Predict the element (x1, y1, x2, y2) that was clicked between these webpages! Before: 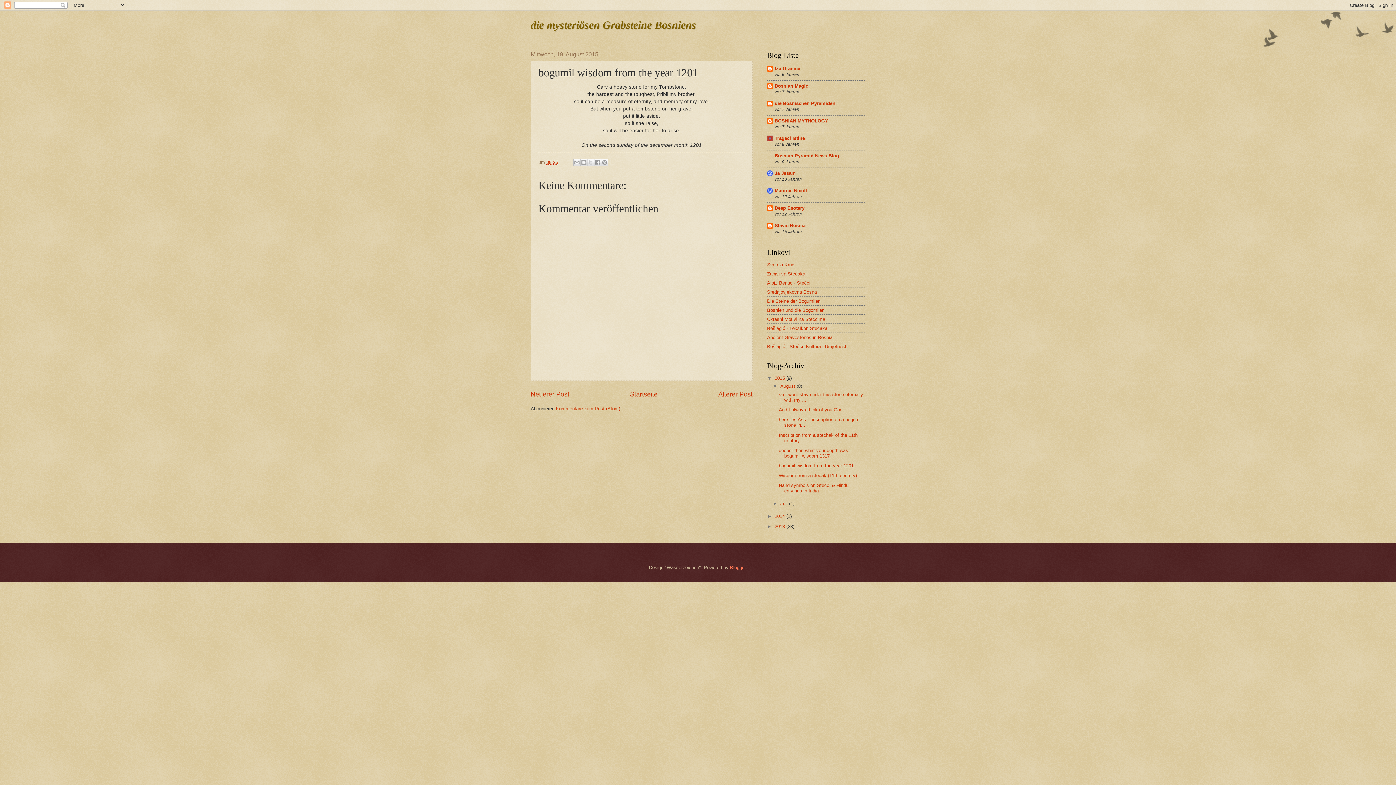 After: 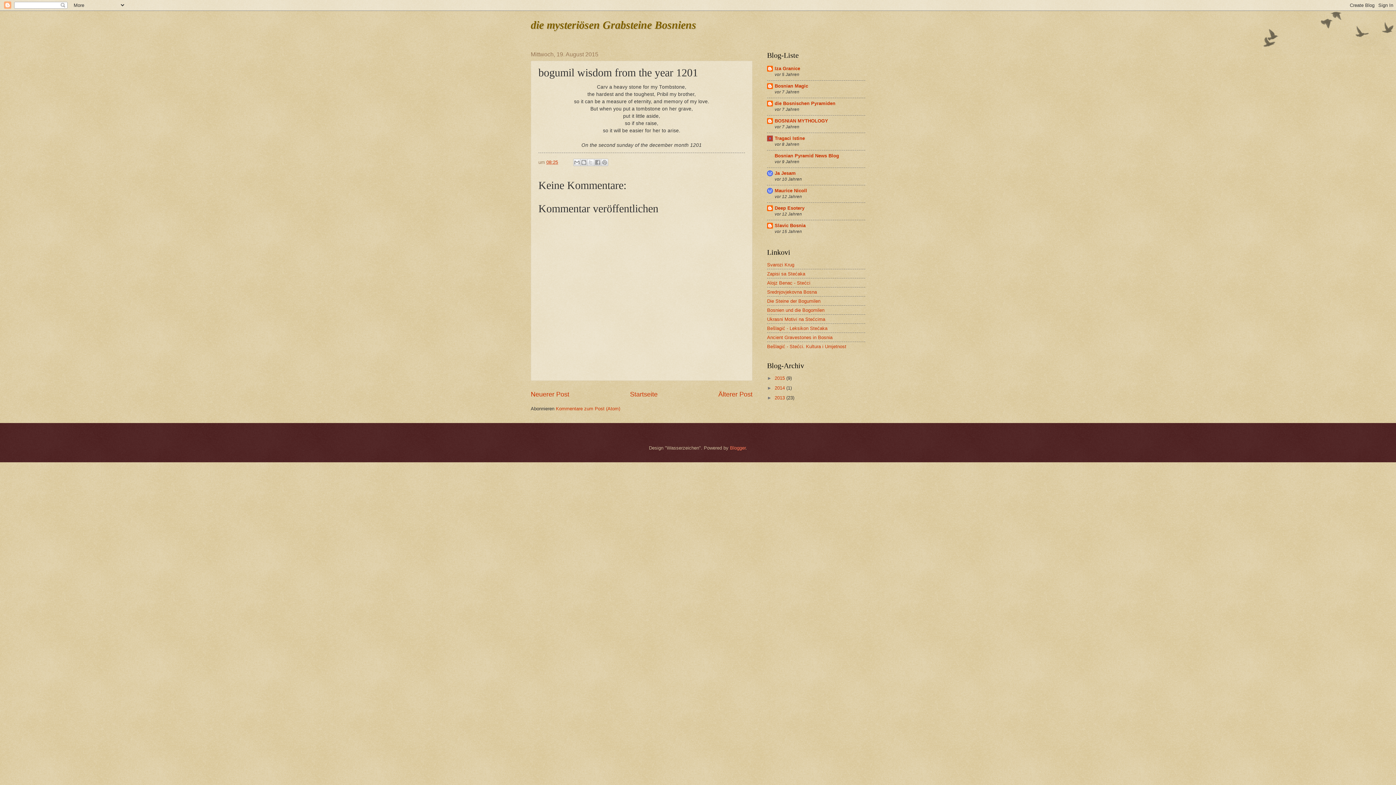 Action: bbox: (767, 375, 774, 380) label: ▼  